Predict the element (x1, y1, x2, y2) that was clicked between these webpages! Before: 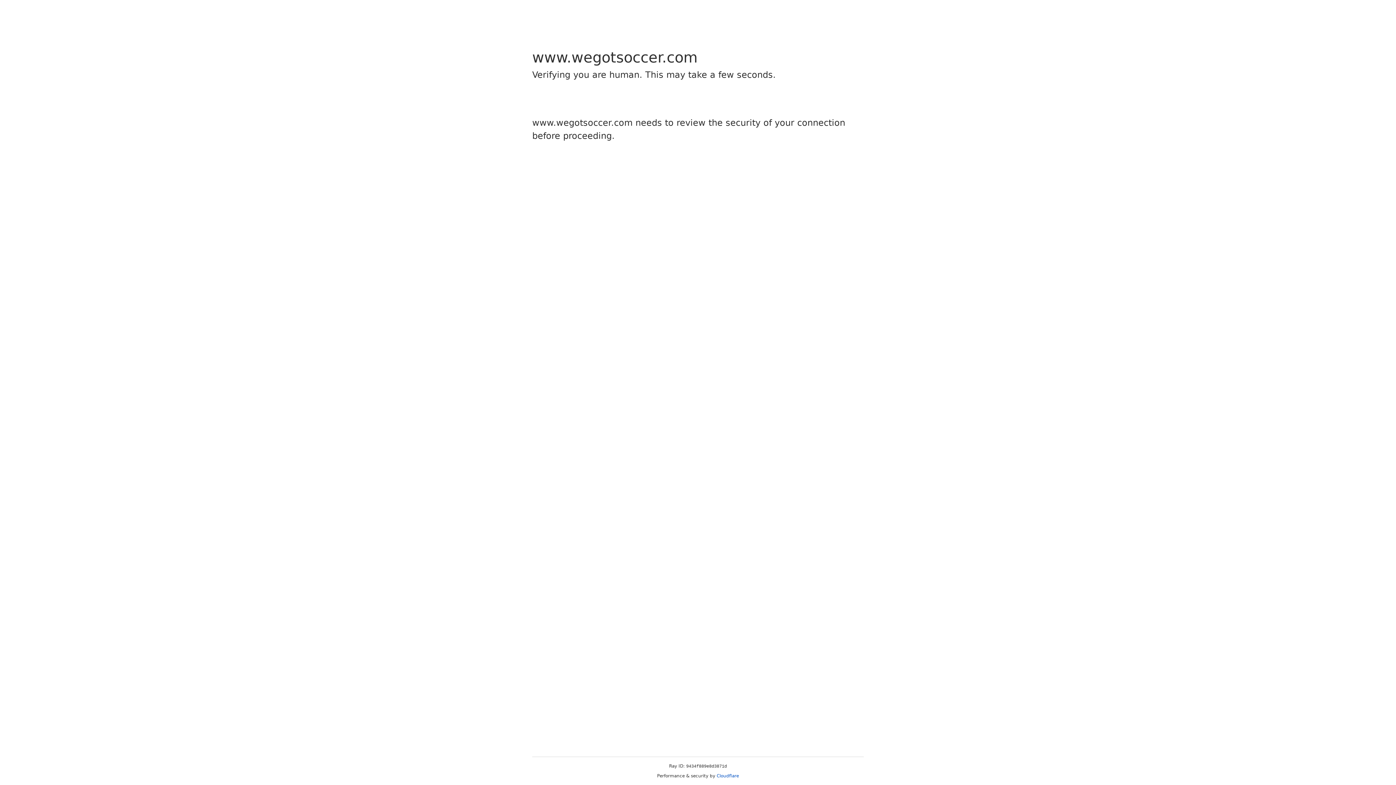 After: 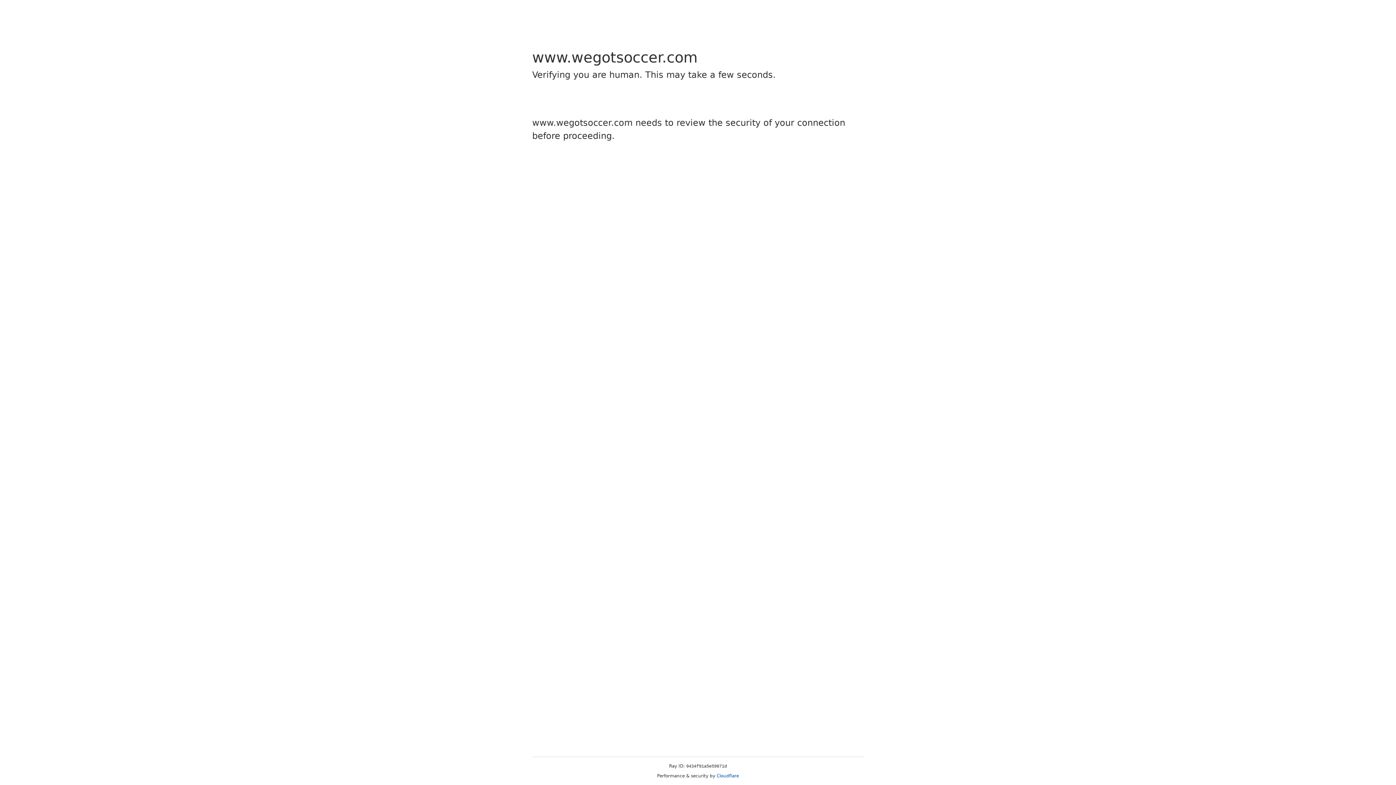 Action: label: Cloudflare bbox: (716, 773, 739, 778)